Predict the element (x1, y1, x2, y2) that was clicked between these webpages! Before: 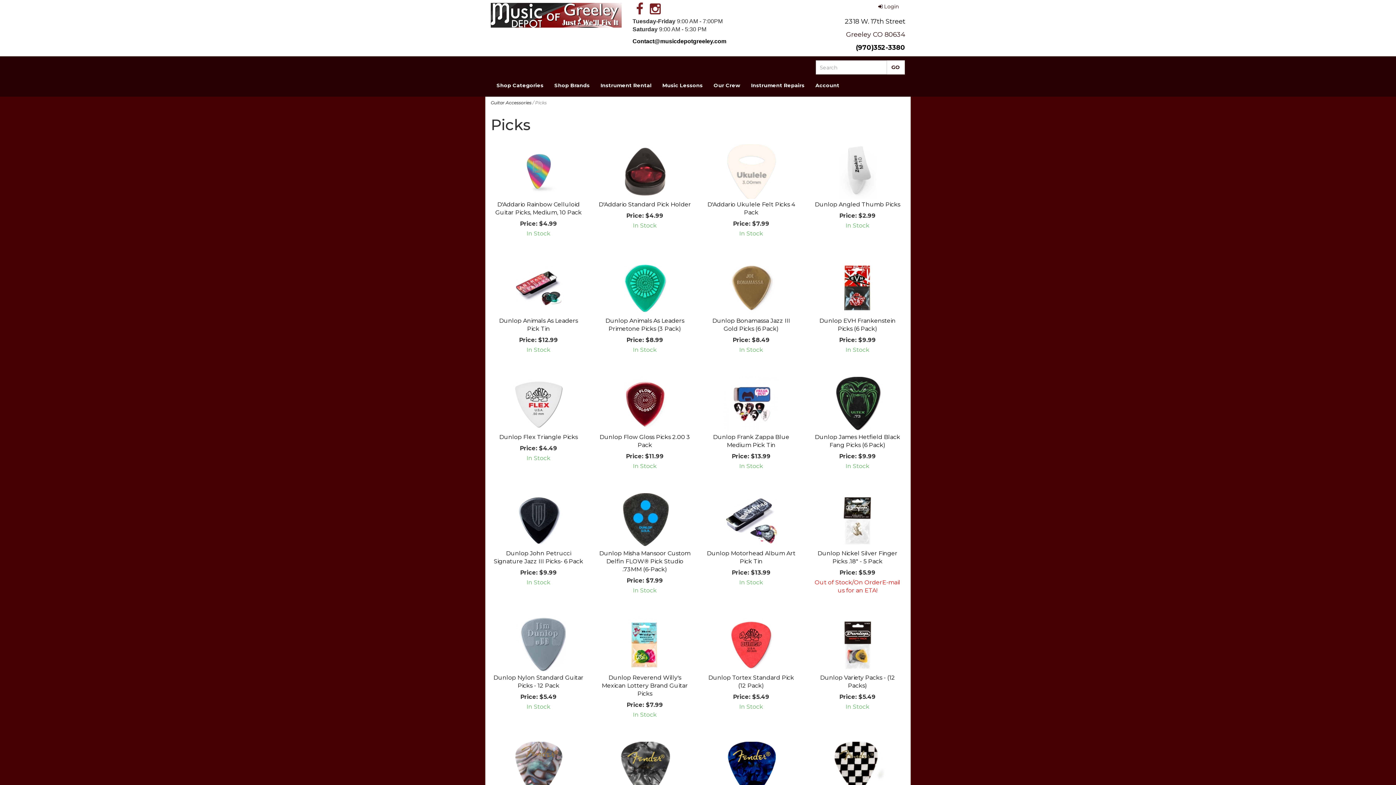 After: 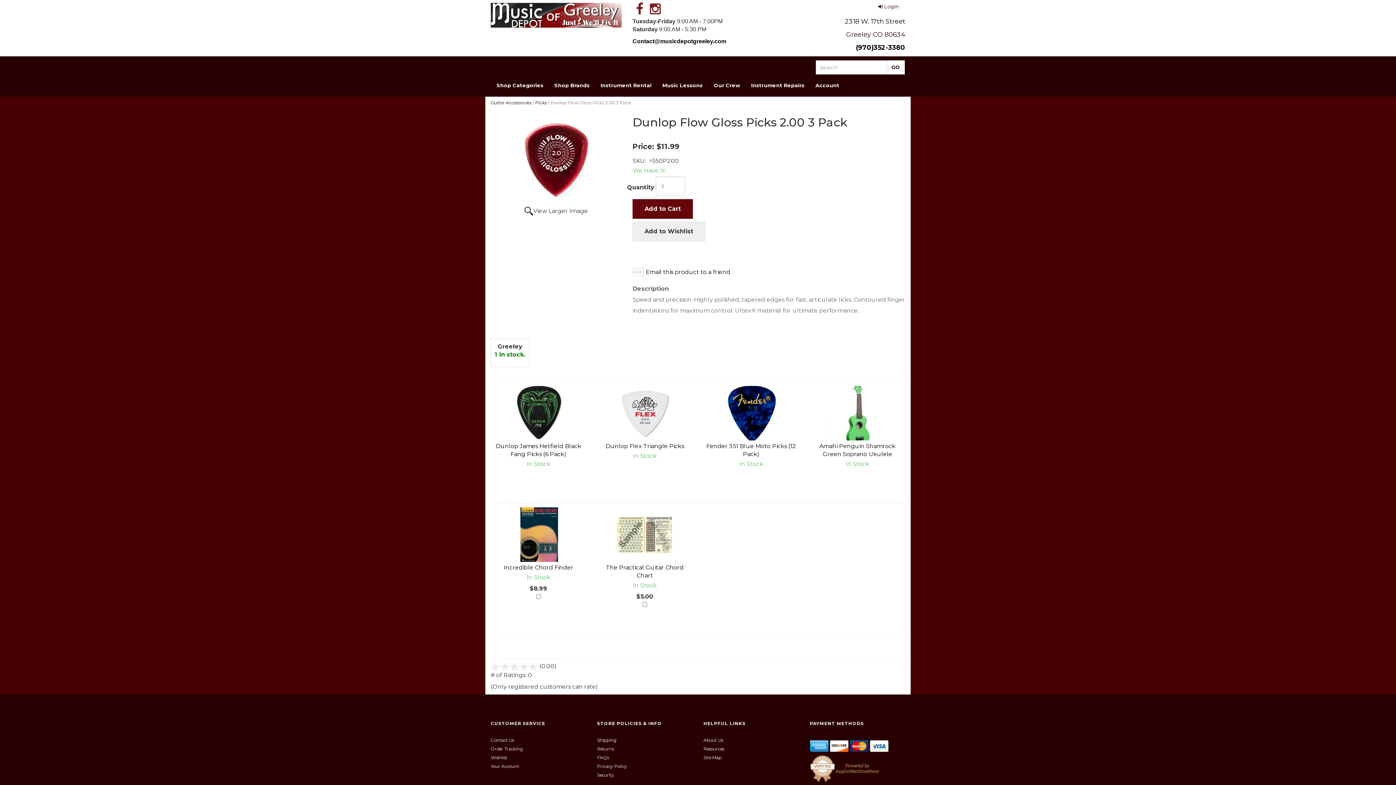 Action: bbox: (598, 377, 691, 449) label: Dunlop Flow Gloss Picks 2.00 3 Pack